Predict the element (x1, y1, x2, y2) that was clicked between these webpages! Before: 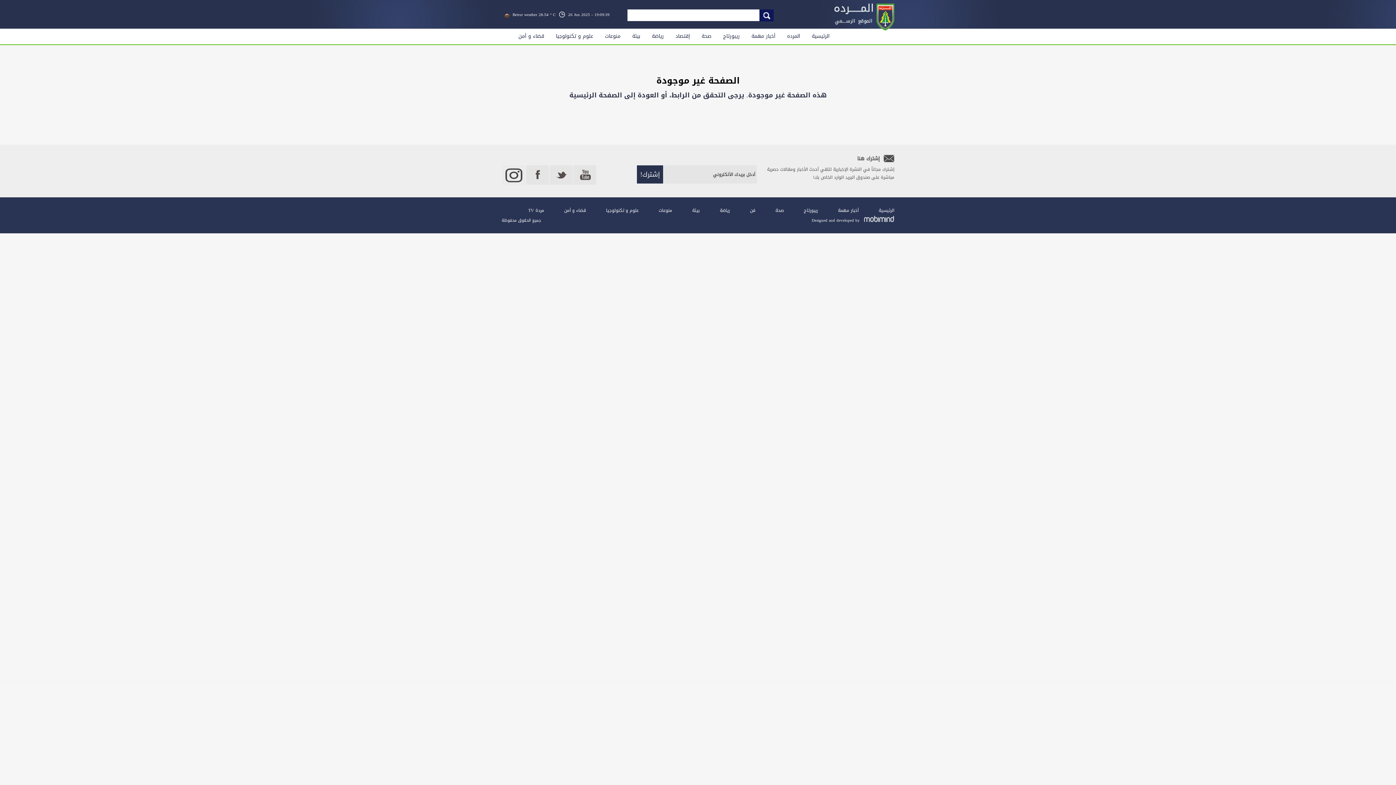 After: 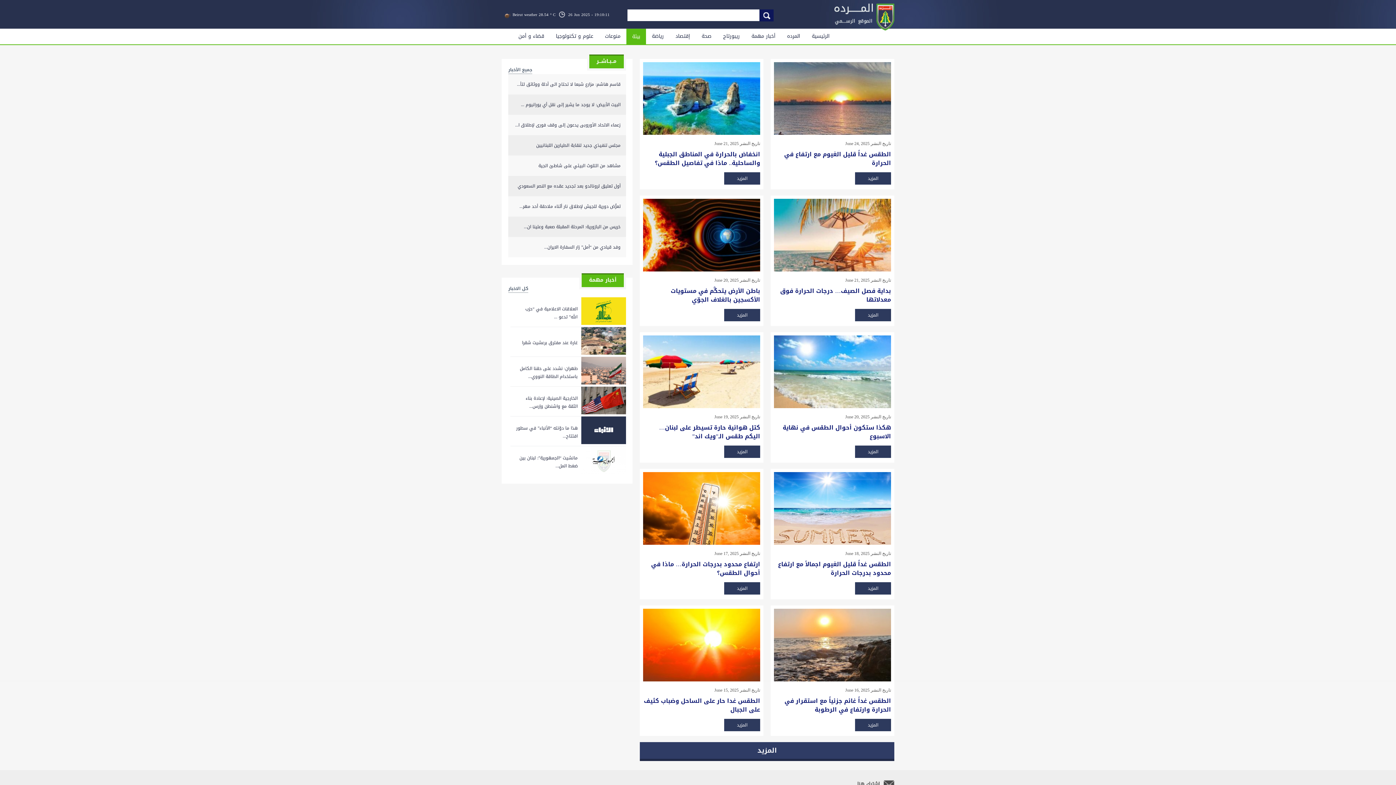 Action: bbox: (692, 206, 700, 214) label: بيئة